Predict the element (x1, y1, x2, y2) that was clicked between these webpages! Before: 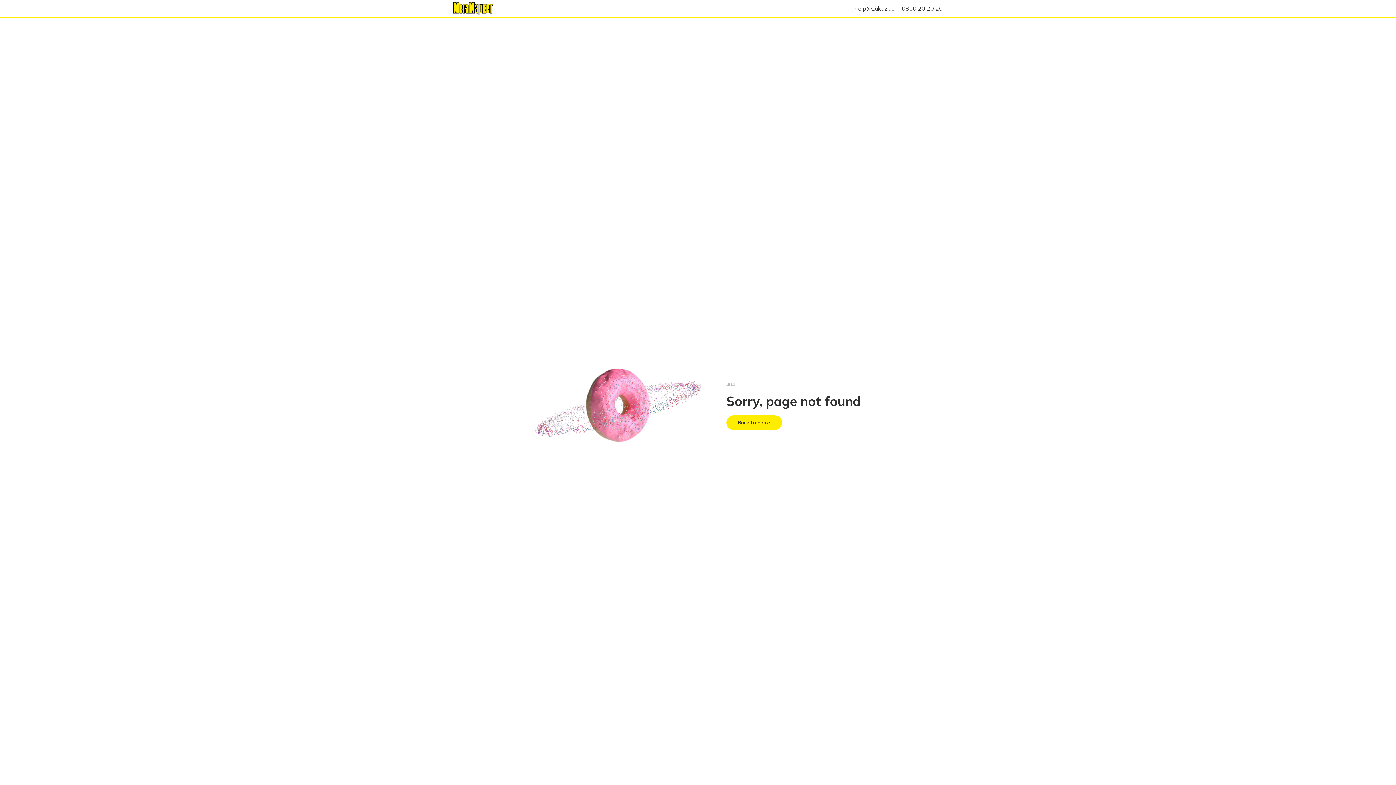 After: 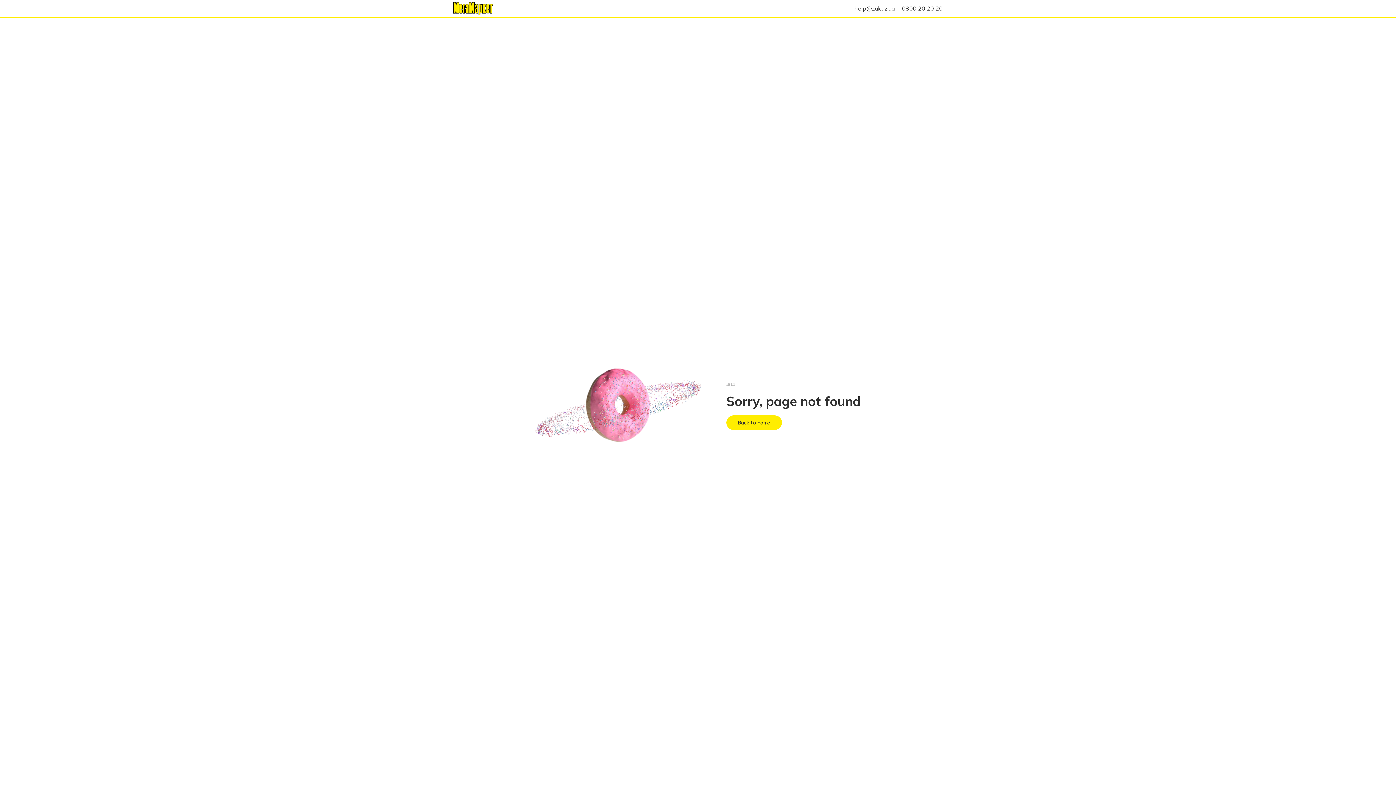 Action: label: help@zakaz.ua bbox: (854, 4, 894, 12)